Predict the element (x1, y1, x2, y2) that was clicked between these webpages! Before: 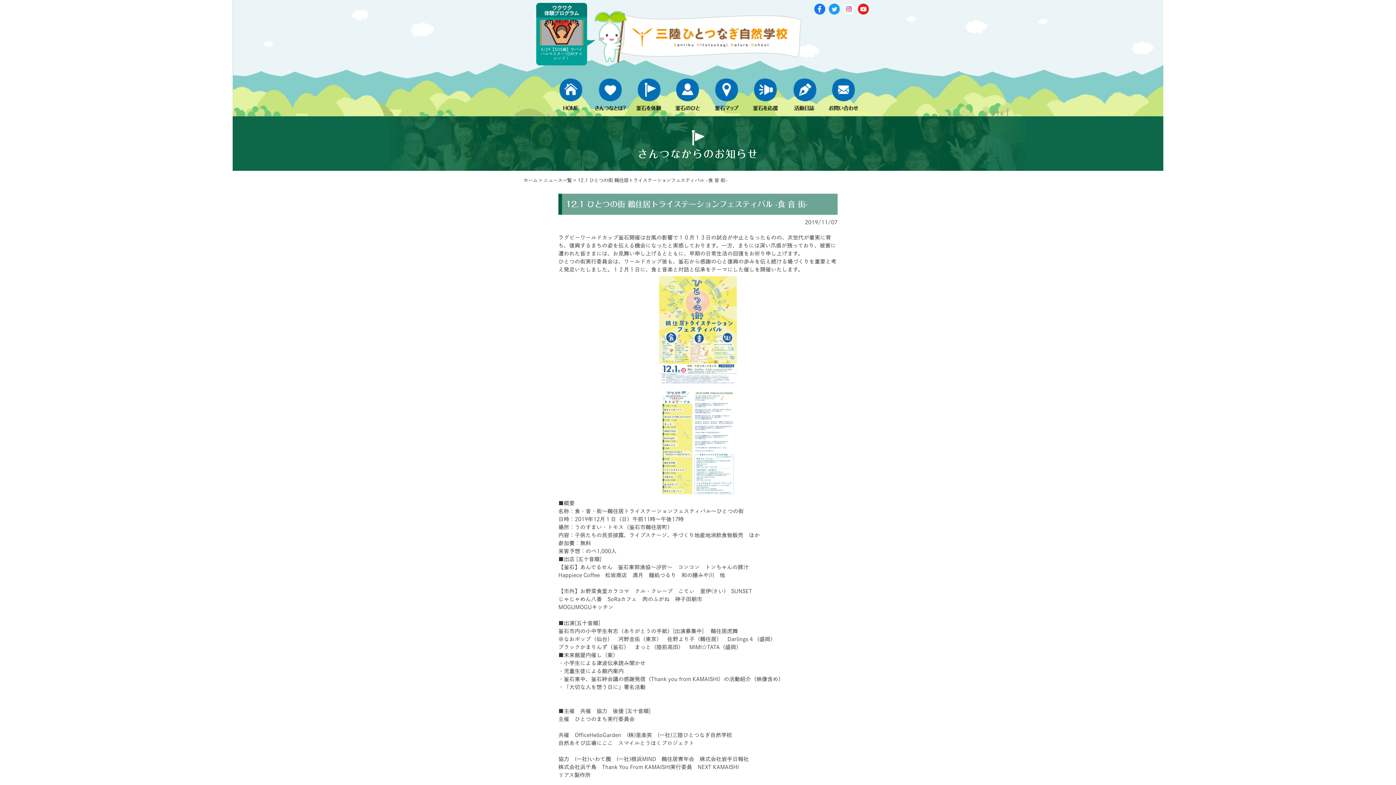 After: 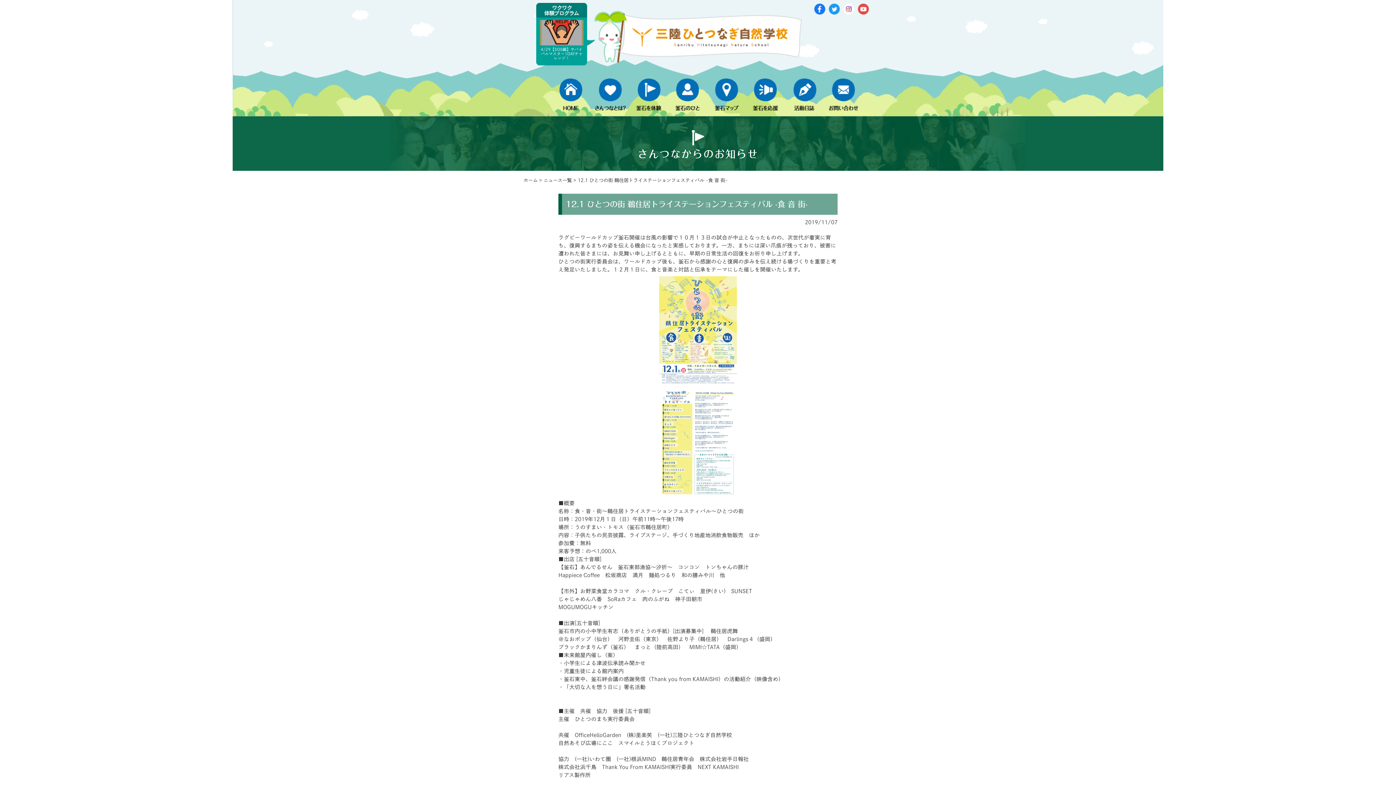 Action: bbox: (858, 3, 869, 8)